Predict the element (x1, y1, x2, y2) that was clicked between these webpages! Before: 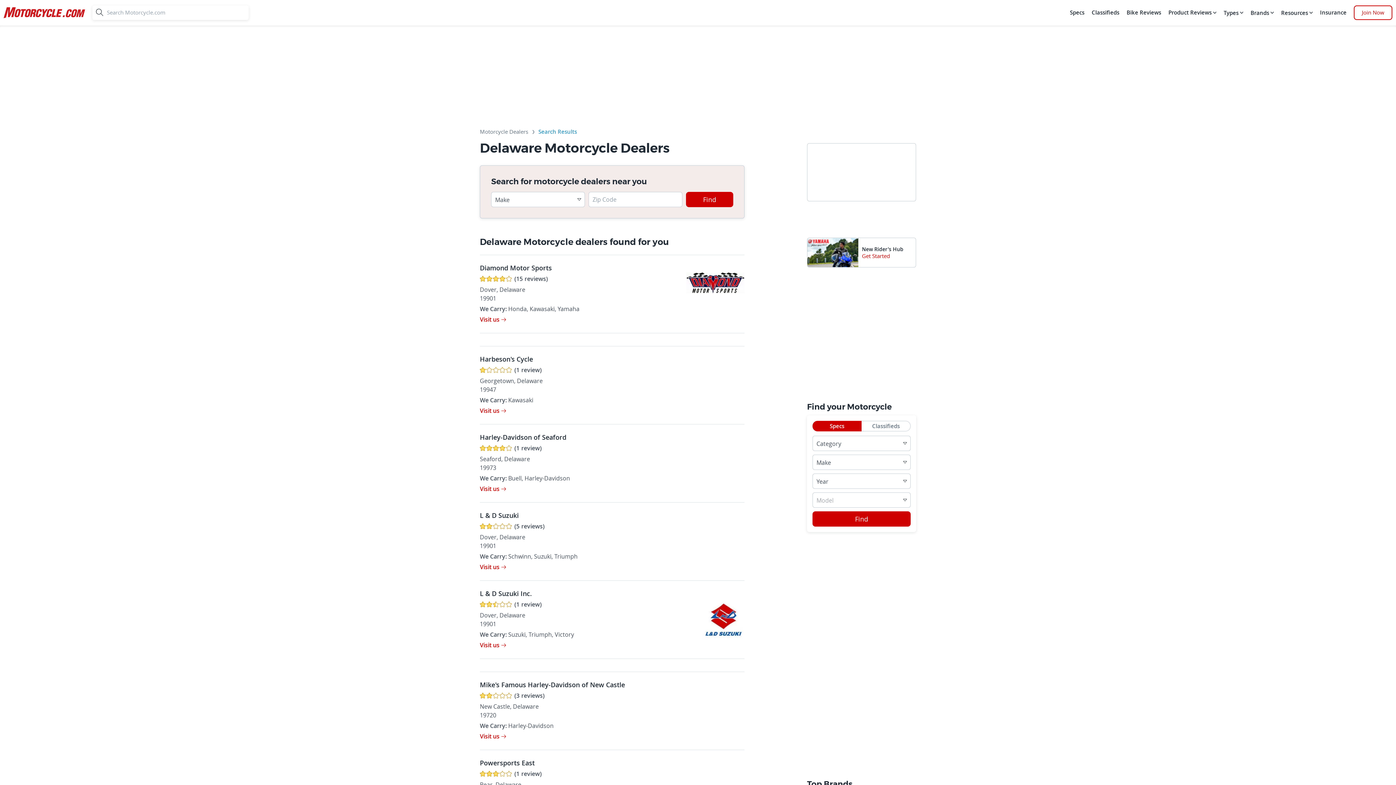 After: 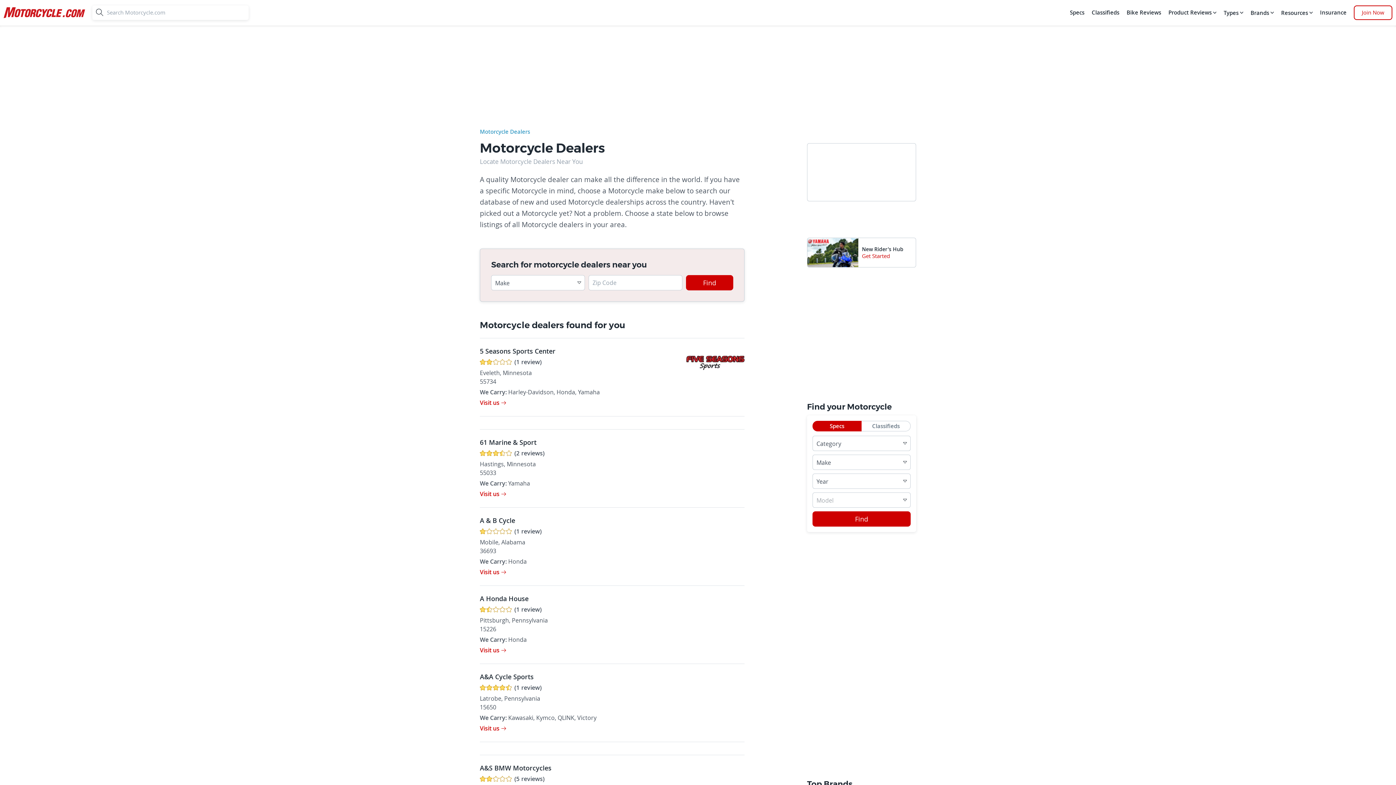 Action: bbox: (480, 129, 528, 137) label: Motorcycle Dealers